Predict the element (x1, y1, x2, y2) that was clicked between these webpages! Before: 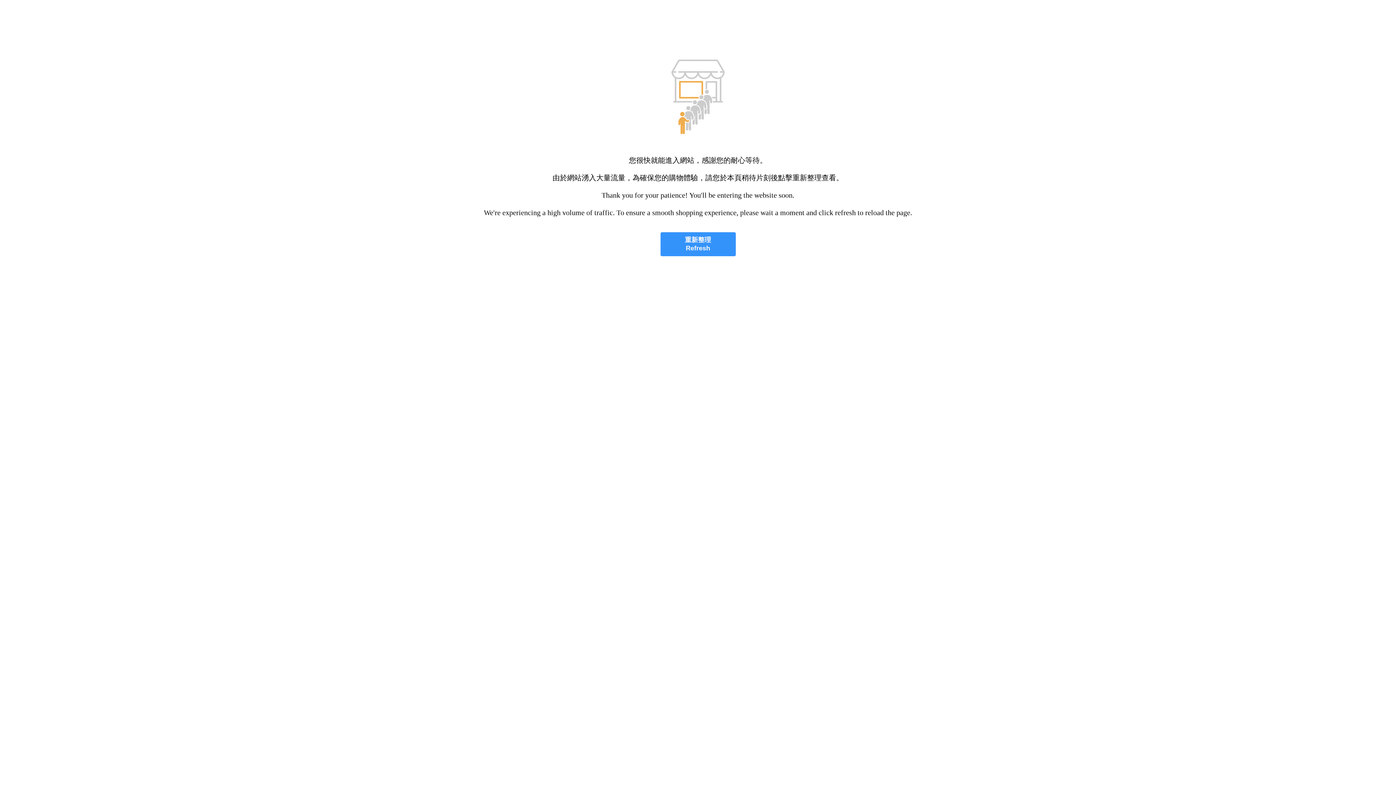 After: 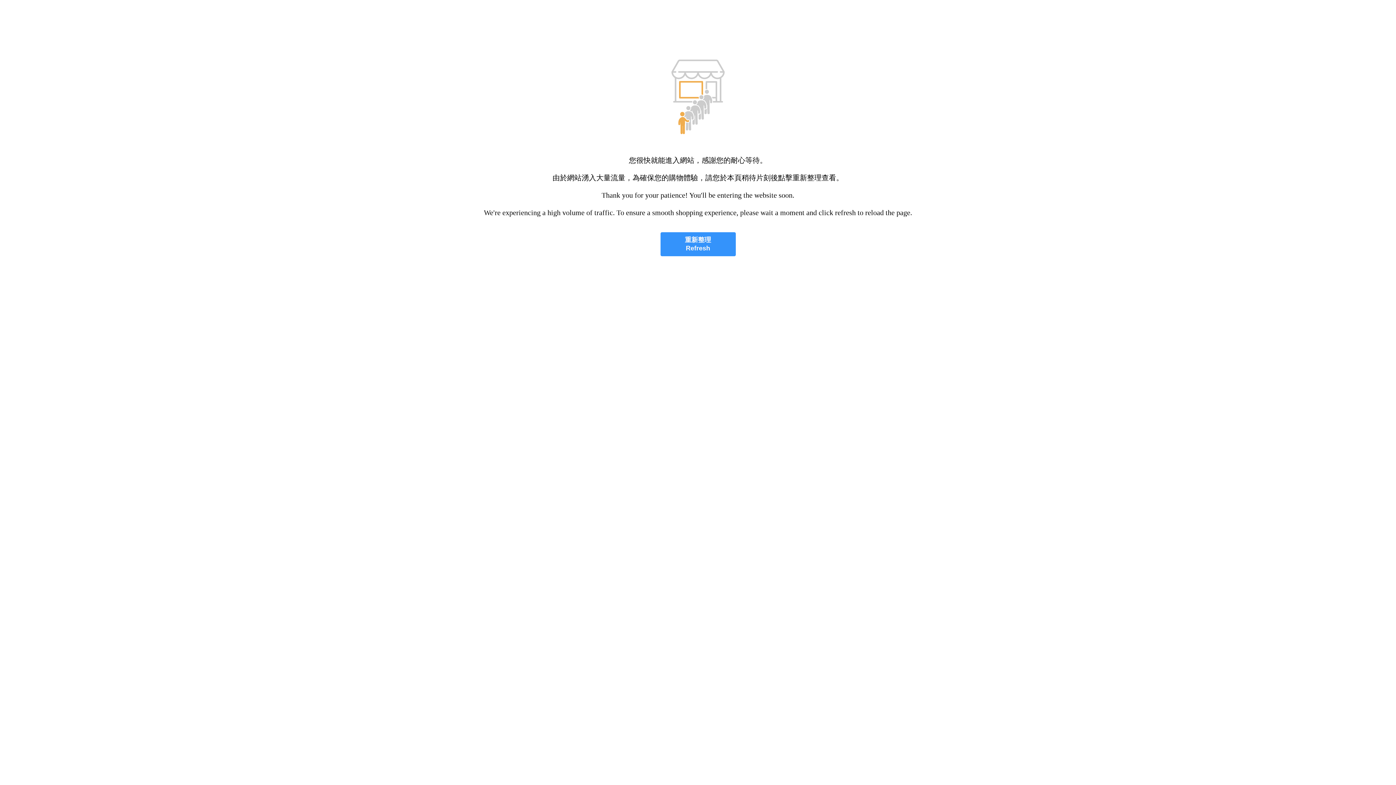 Action: label: 重新整理
Refresh bbox: (660, 232, 735, 256)